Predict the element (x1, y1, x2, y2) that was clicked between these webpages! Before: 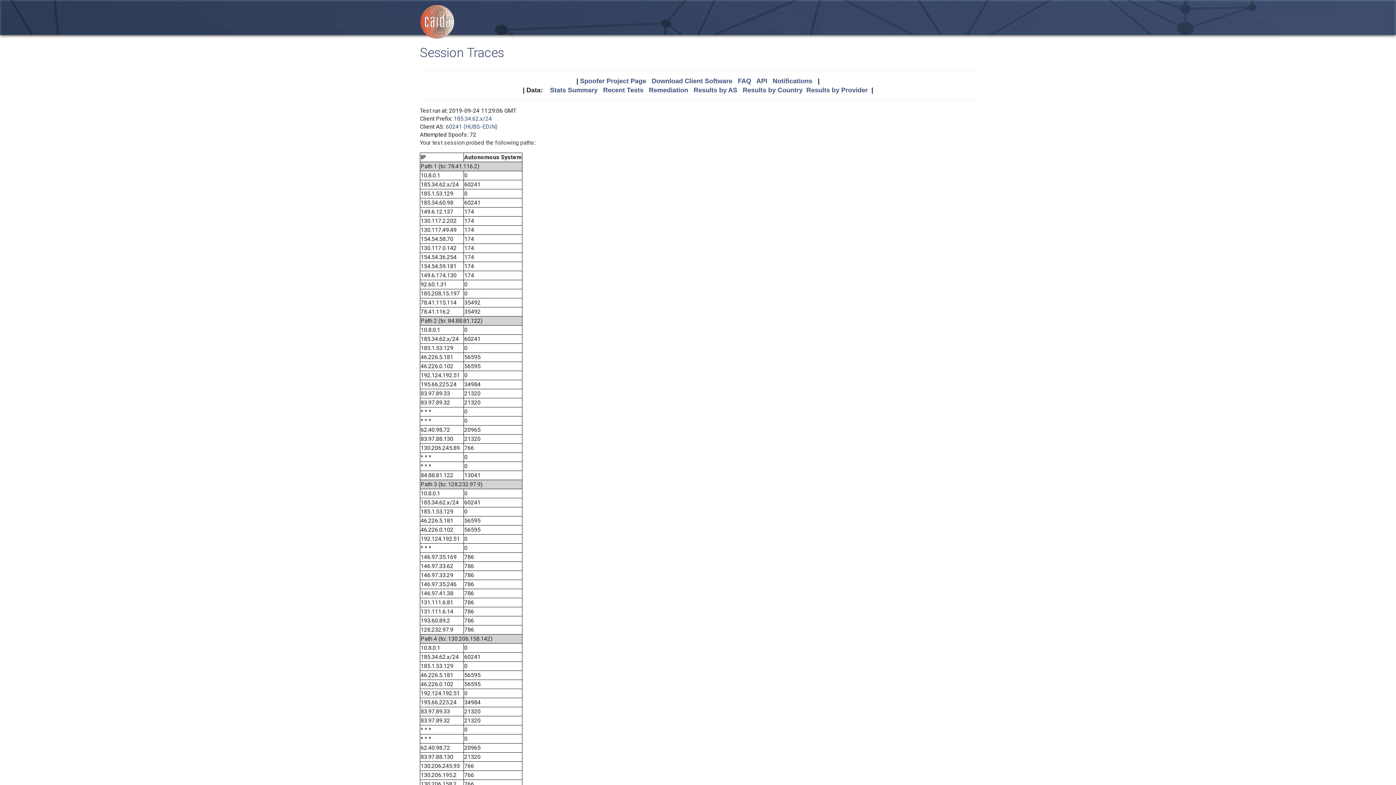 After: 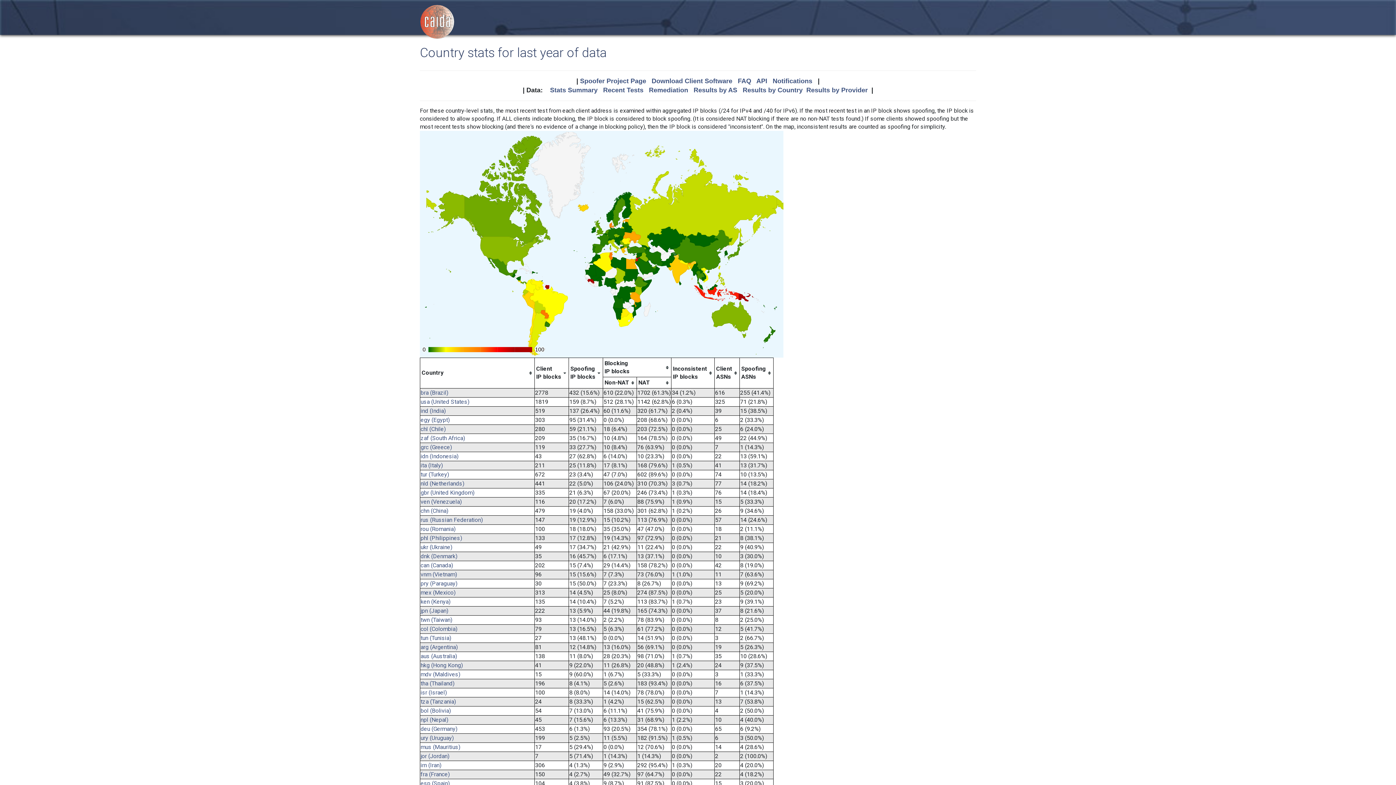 Action: bbox: (742, 86, 802, 93) label: Results by Country